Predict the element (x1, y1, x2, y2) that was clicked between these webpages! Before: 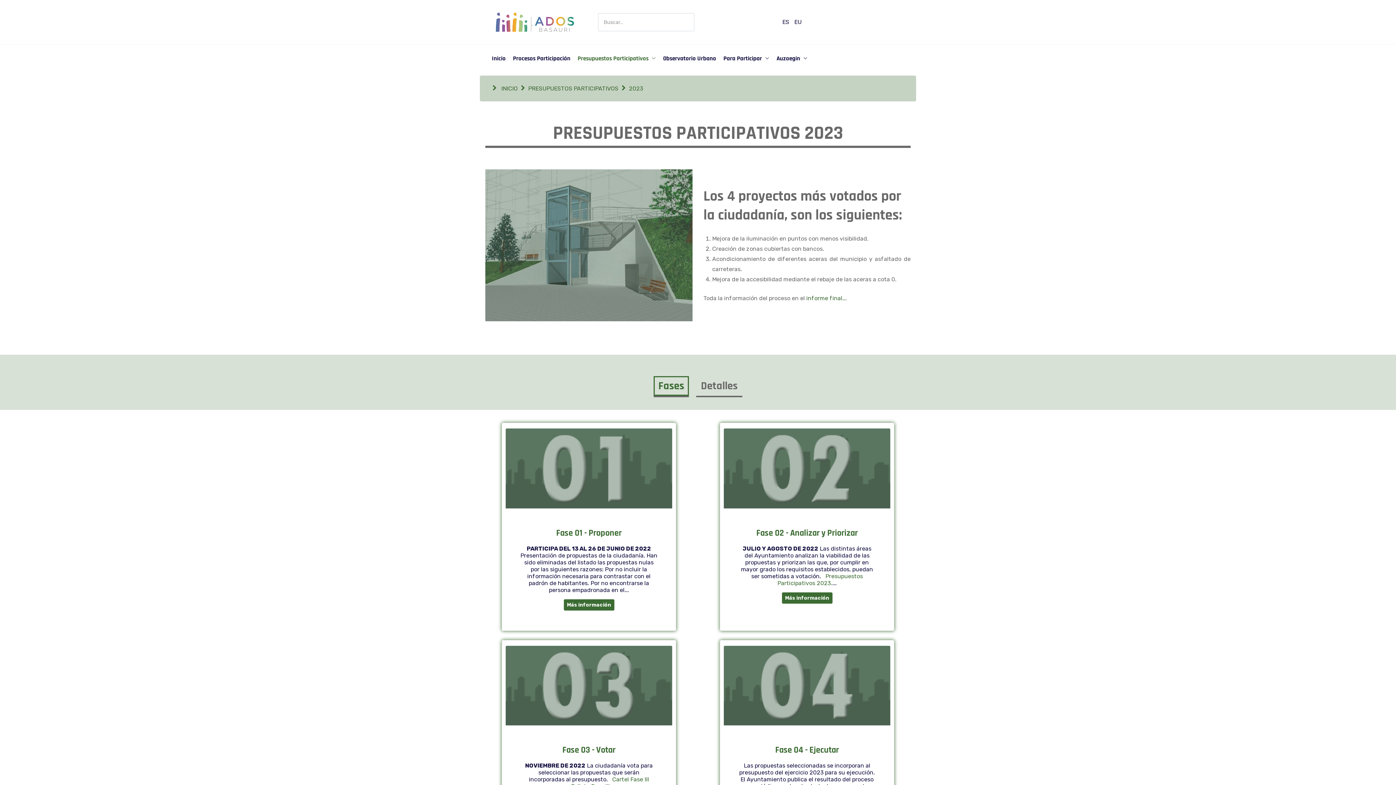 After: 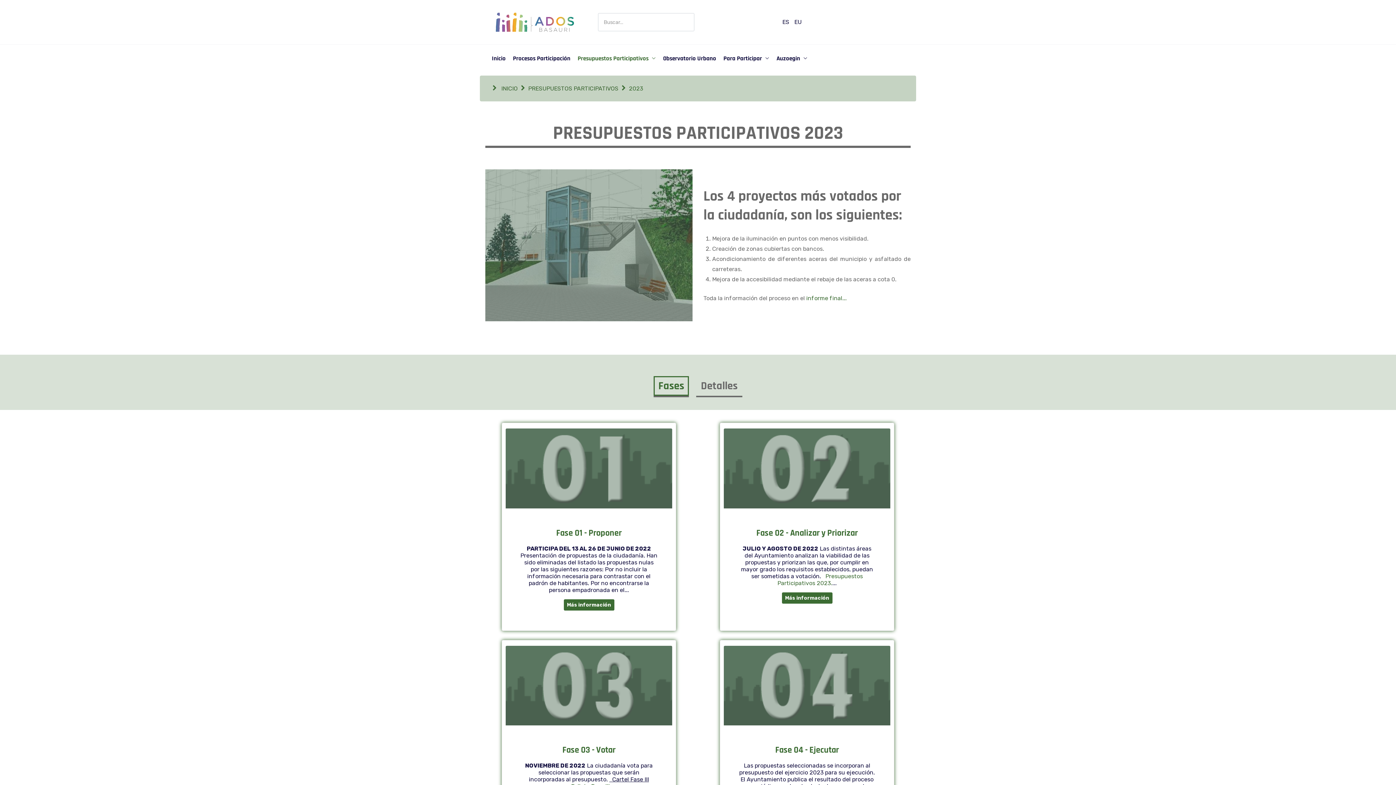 Action: label:   Cartel Fase III bbox: (609, 776, 649, 783)